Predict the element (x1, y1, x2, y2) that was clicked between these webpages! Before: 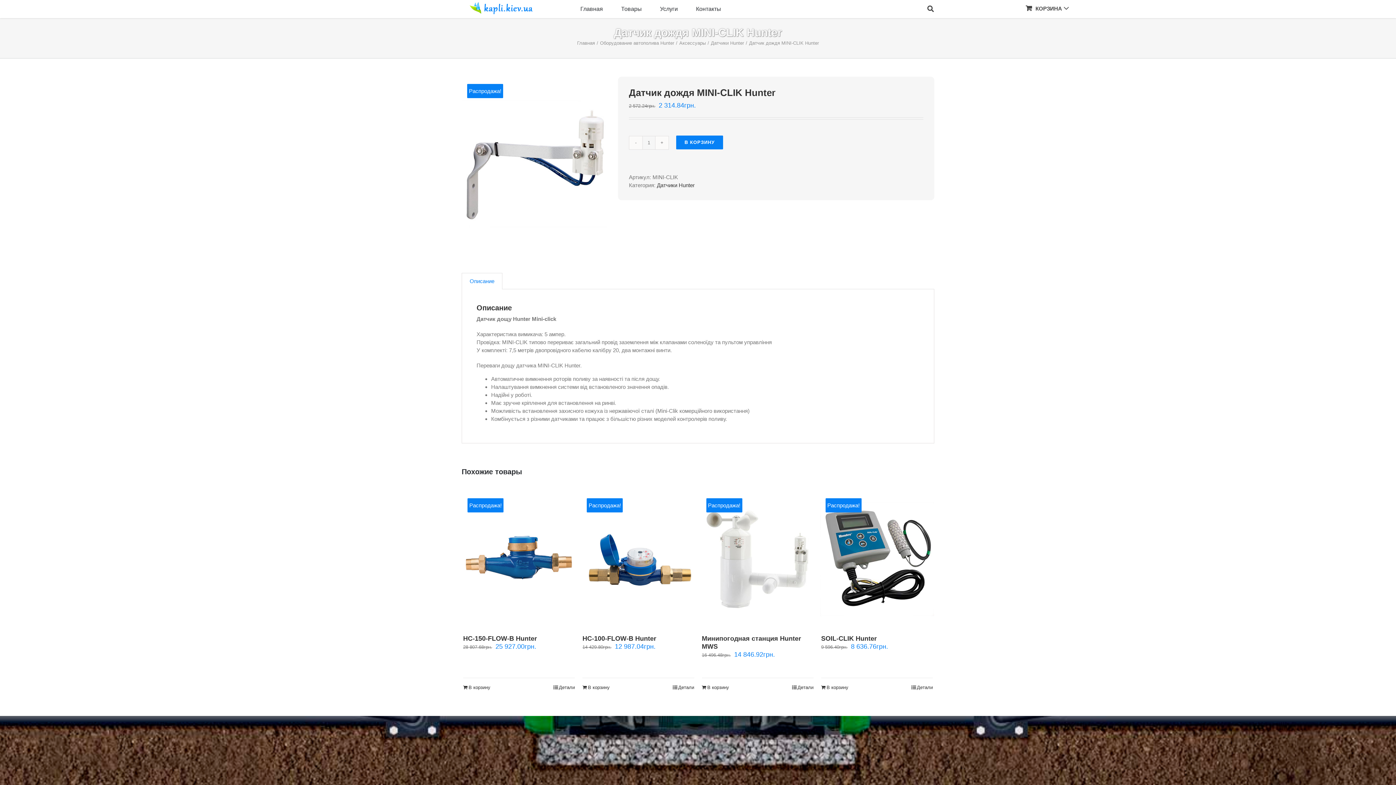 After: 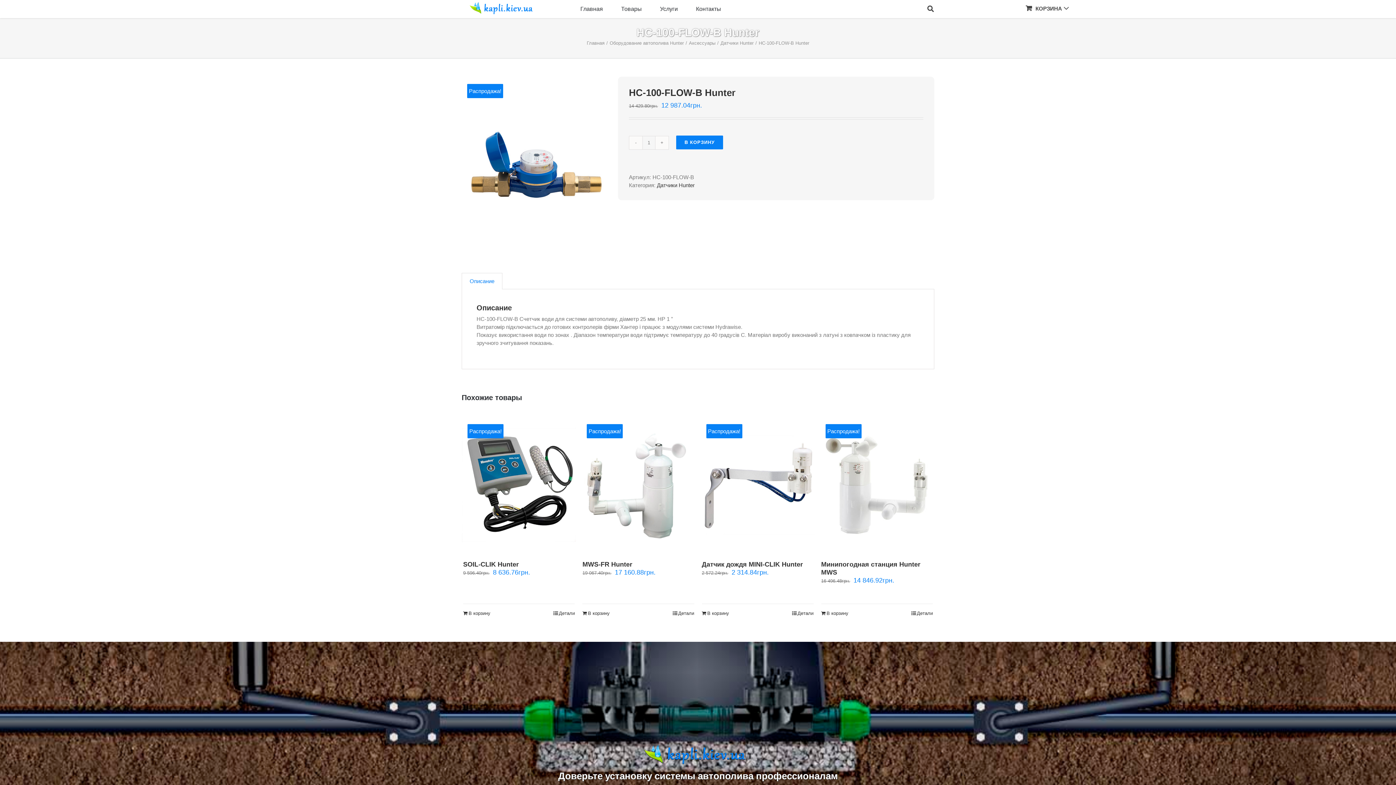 Action: bbox: (672, 684, 694, 692) label: Детали